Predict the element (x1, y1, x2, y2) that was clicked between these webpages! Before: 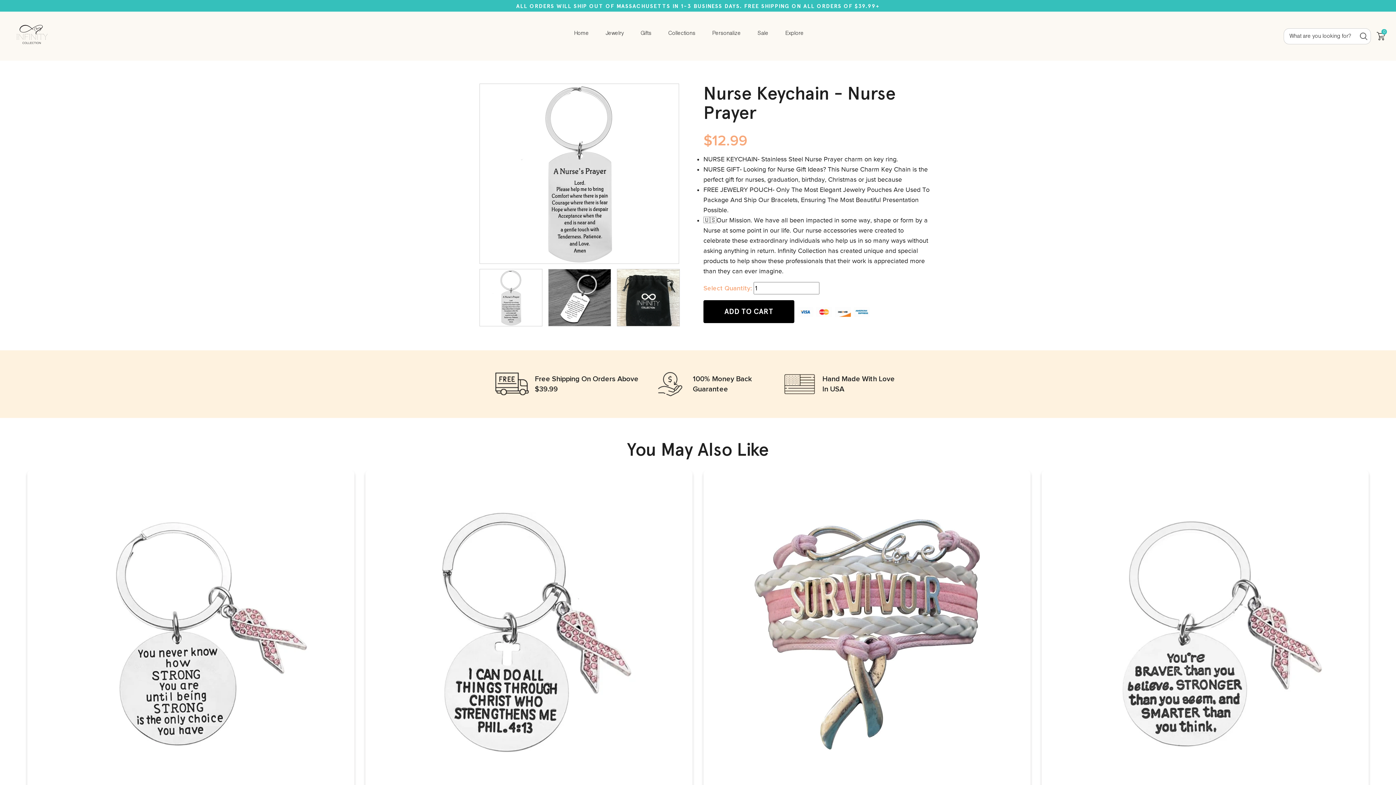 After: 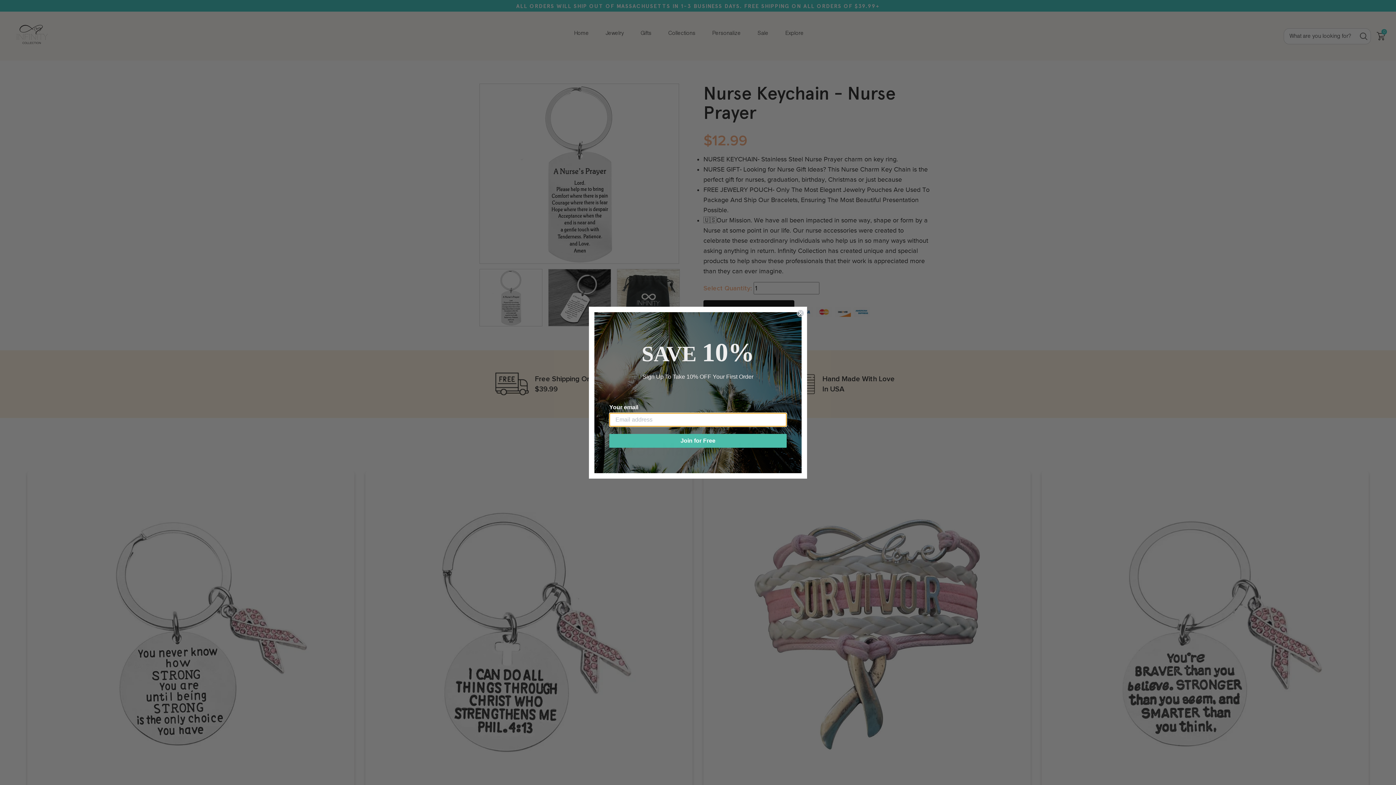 Action: bbox: (665, 26, 698, 46) label: Collections